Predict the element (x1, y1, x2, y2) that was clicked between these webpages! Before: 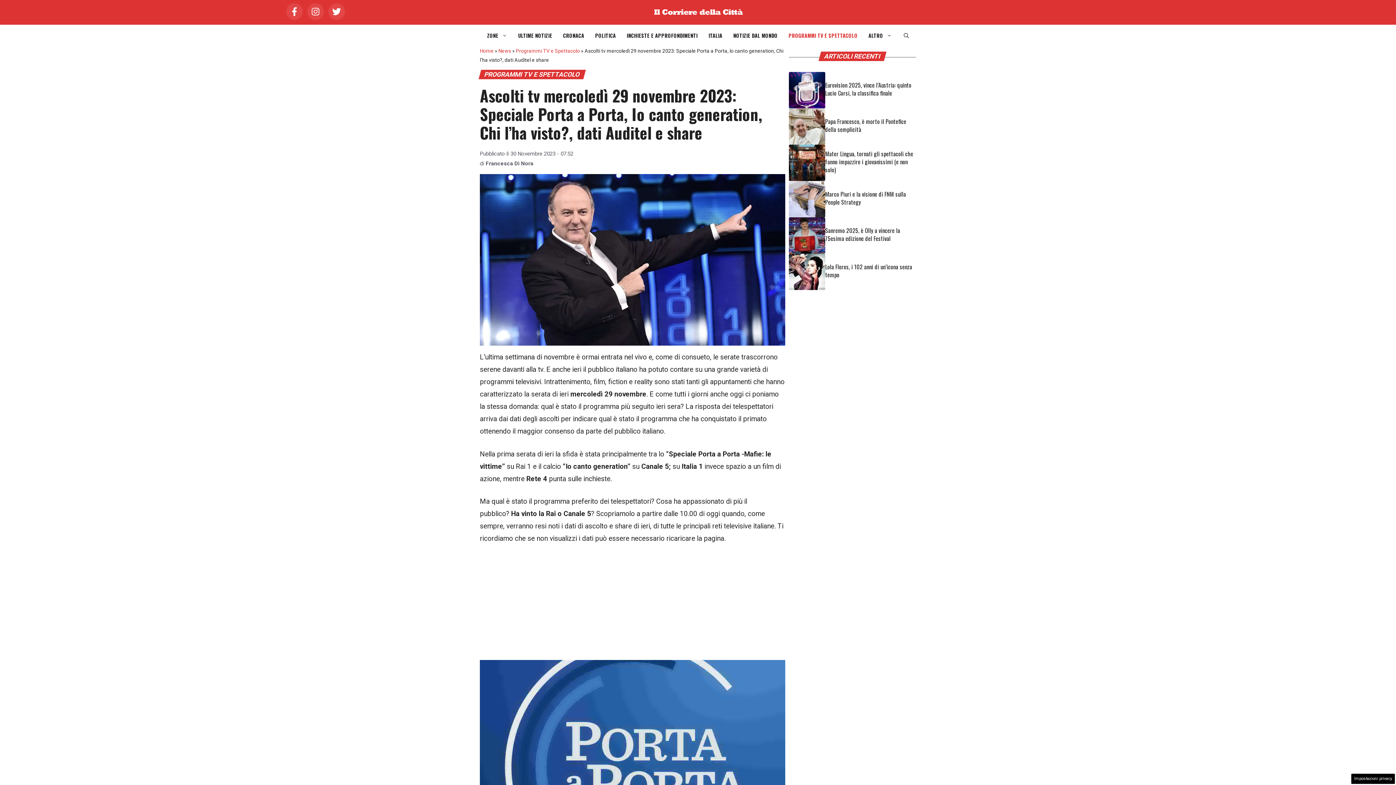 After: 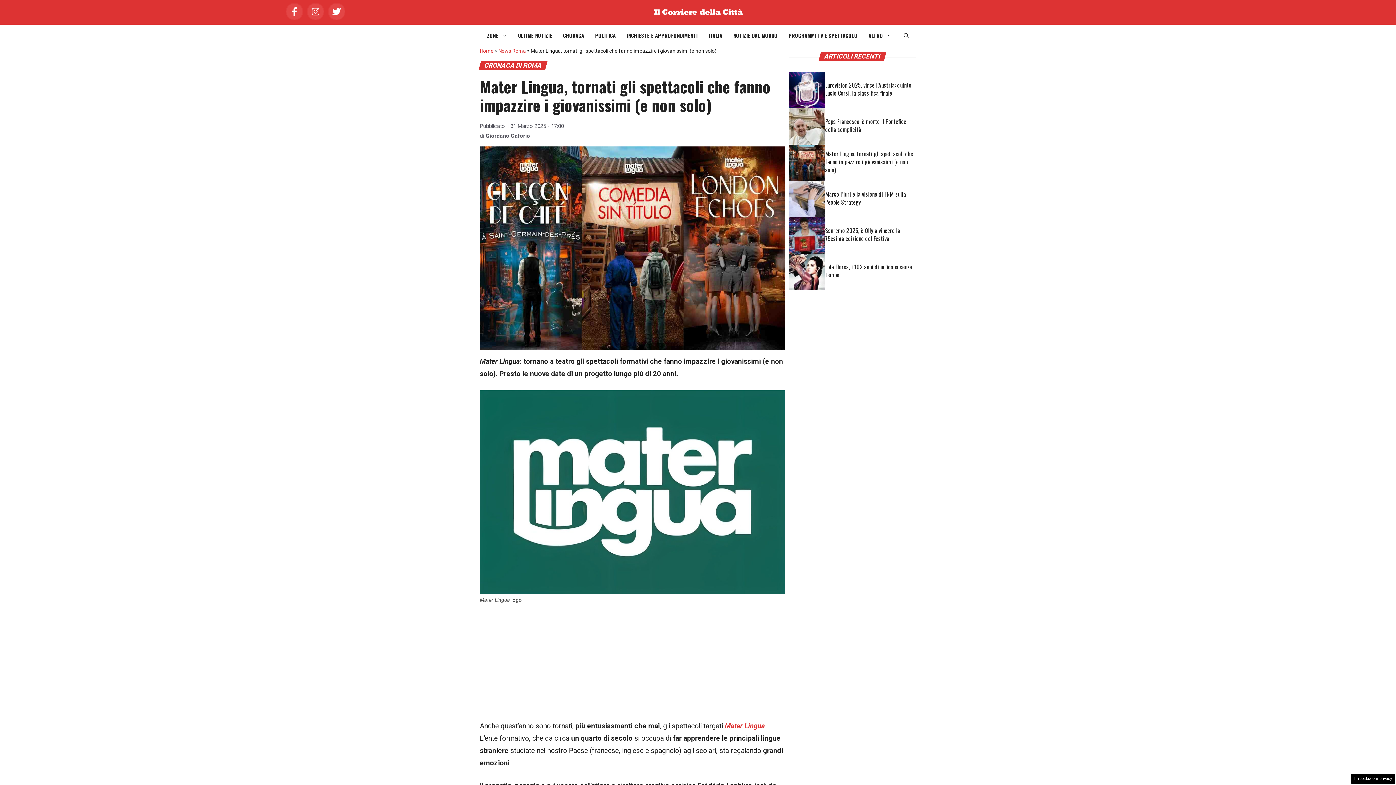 Action: bbox: (789, 158, 825, 166)